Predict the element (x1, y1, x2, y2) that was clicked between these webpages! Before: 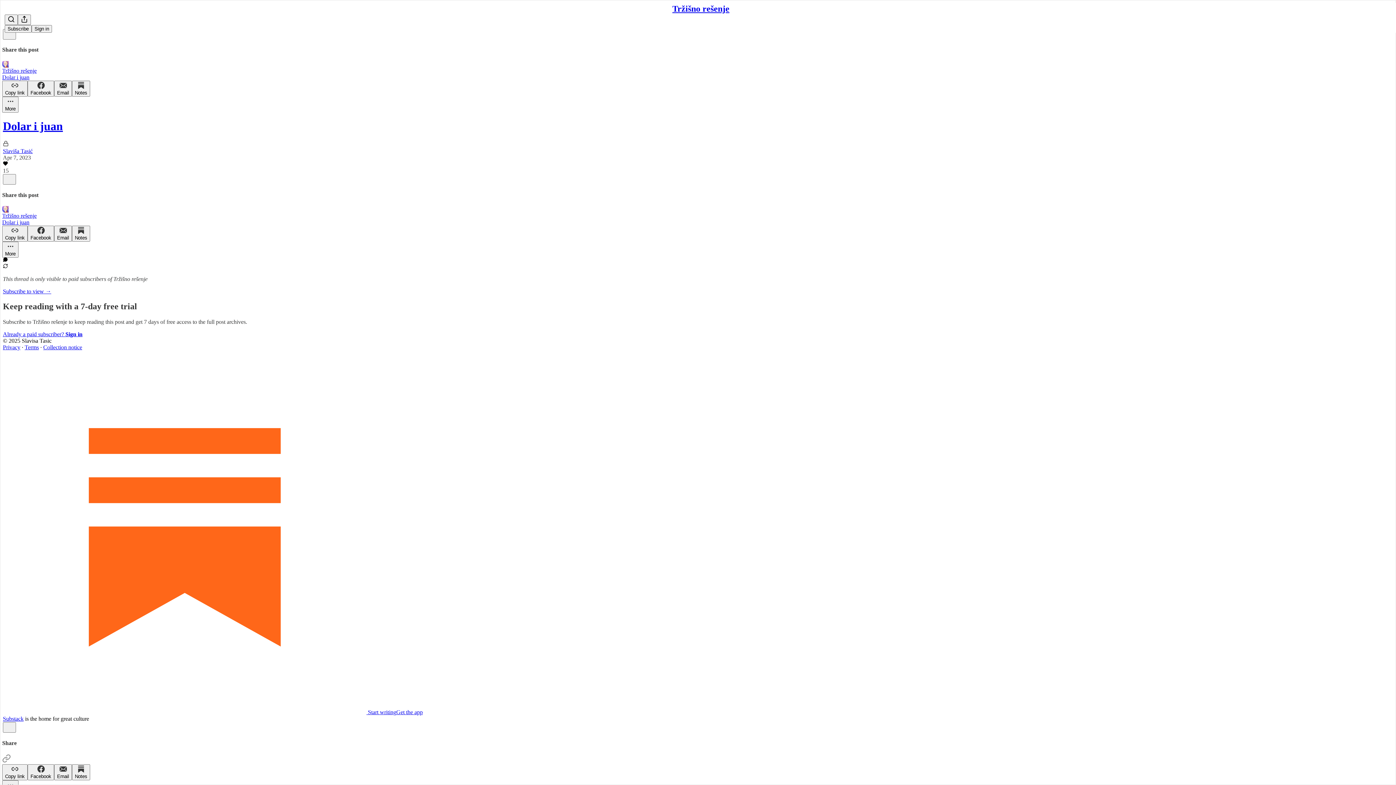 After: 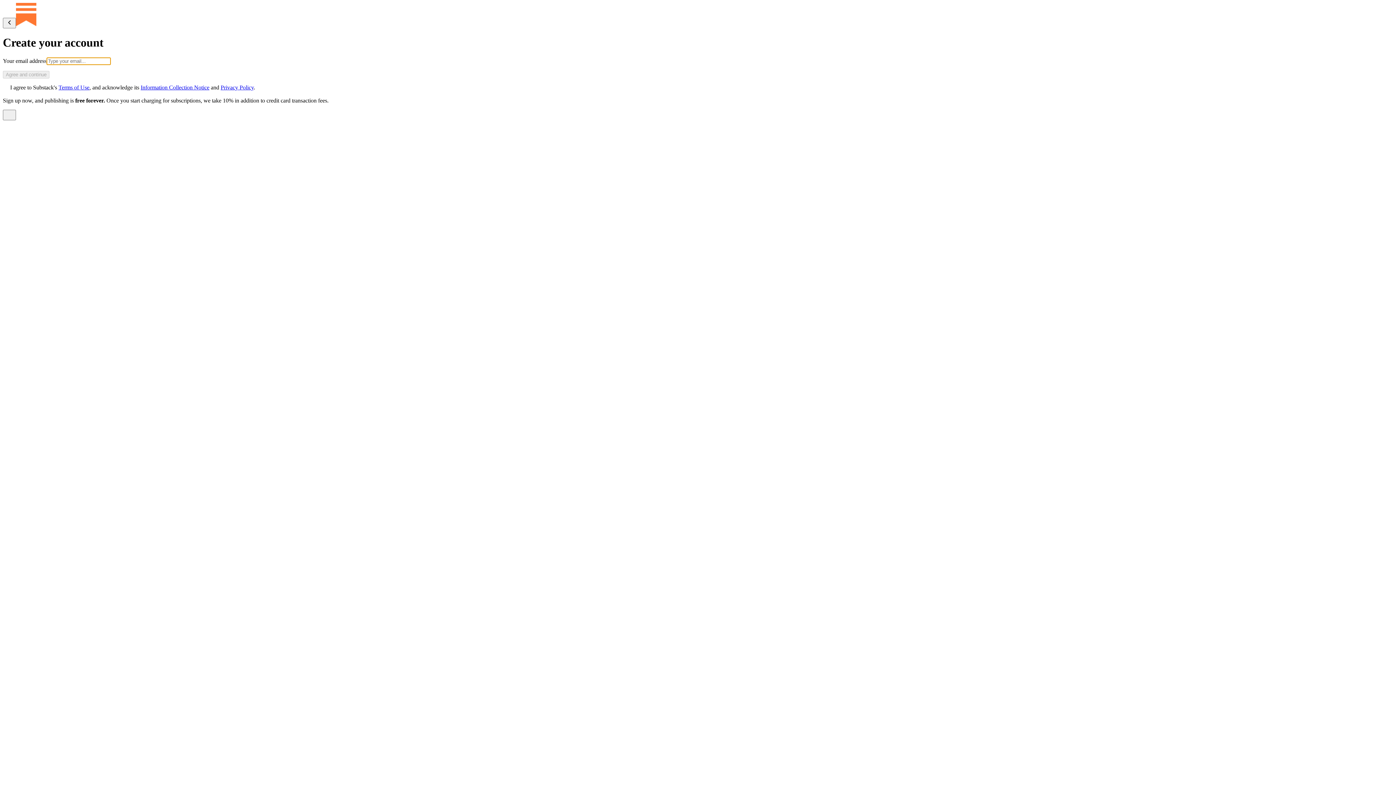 Action: bbox: (2, 709, 396, 715) label:  Start writing